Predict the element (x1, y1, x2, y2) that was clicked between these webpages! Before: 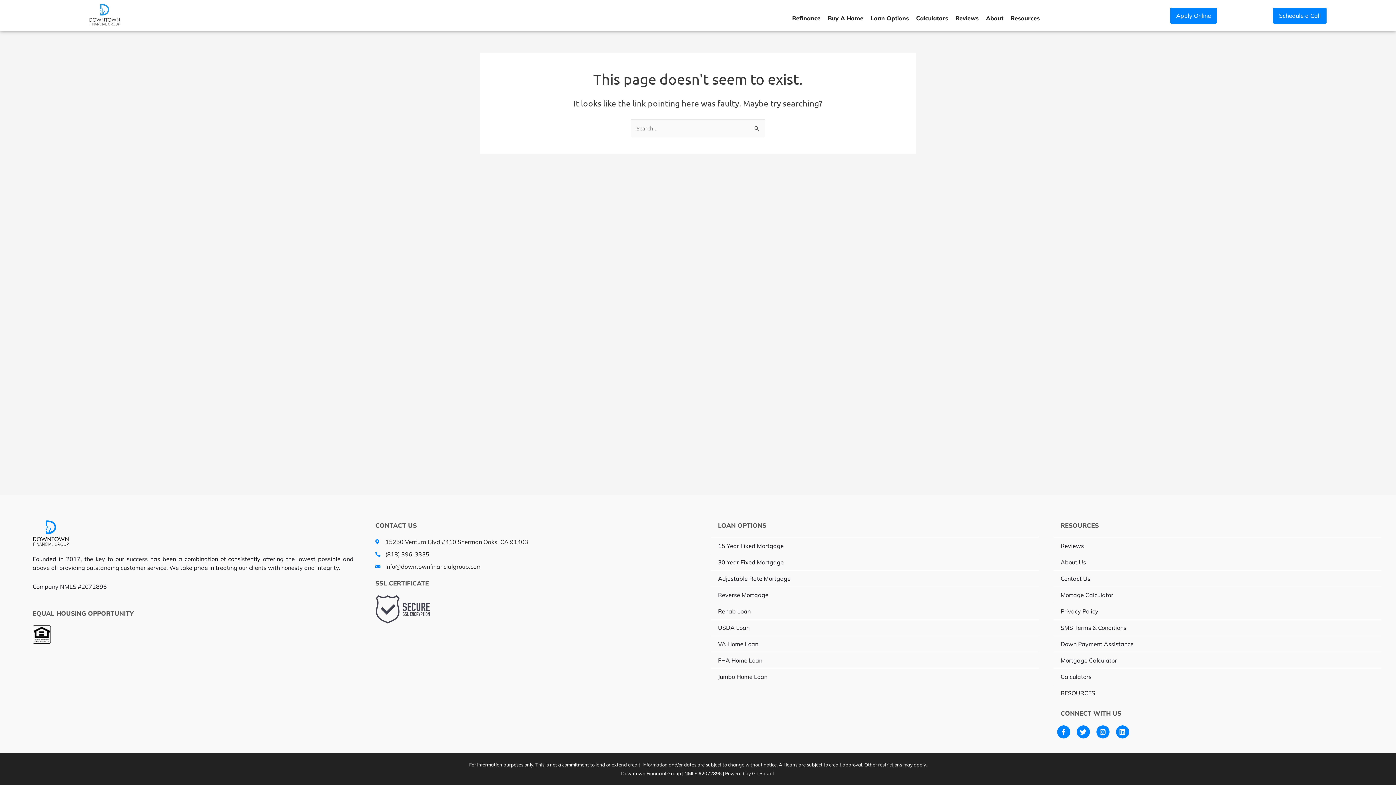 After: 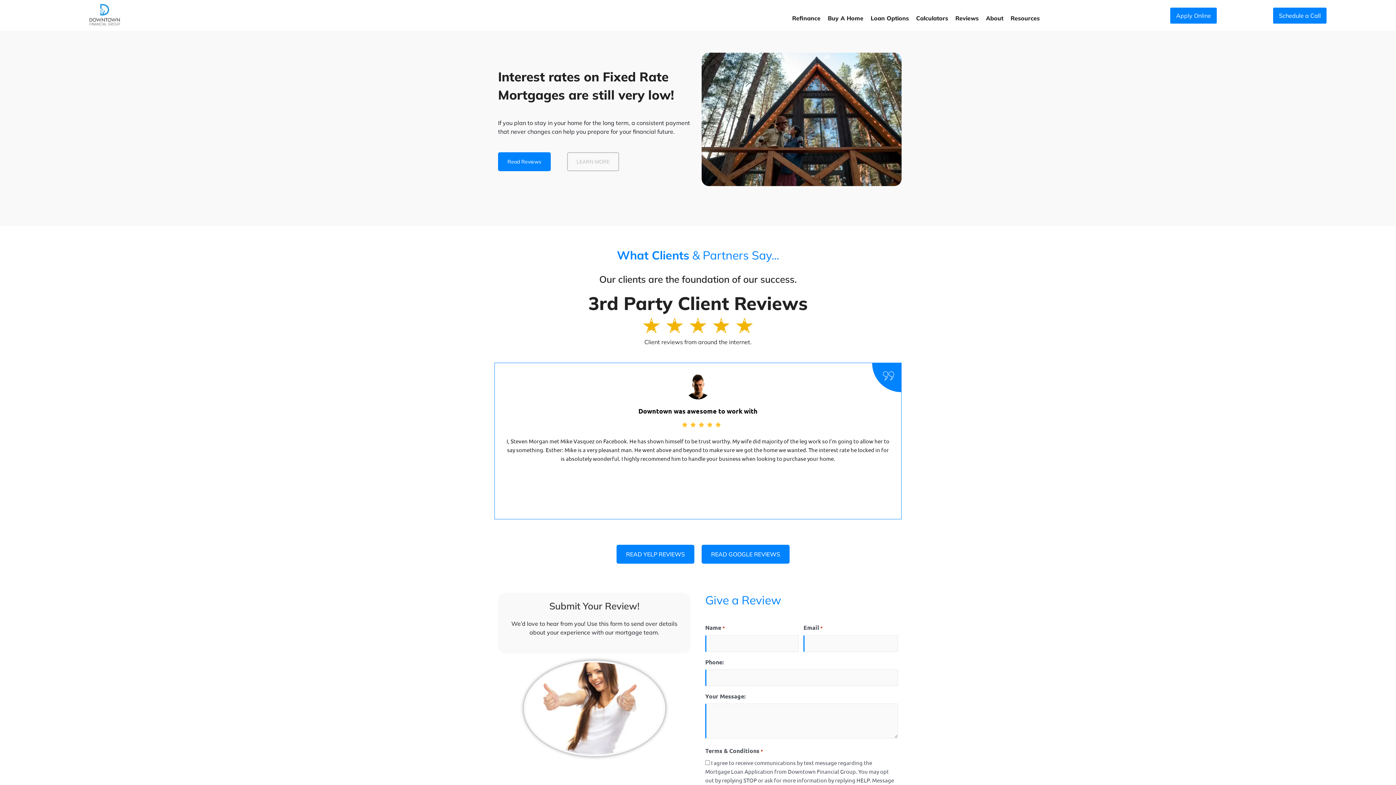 Action: label: Reviews bbox: (952, 9, 982, 27)